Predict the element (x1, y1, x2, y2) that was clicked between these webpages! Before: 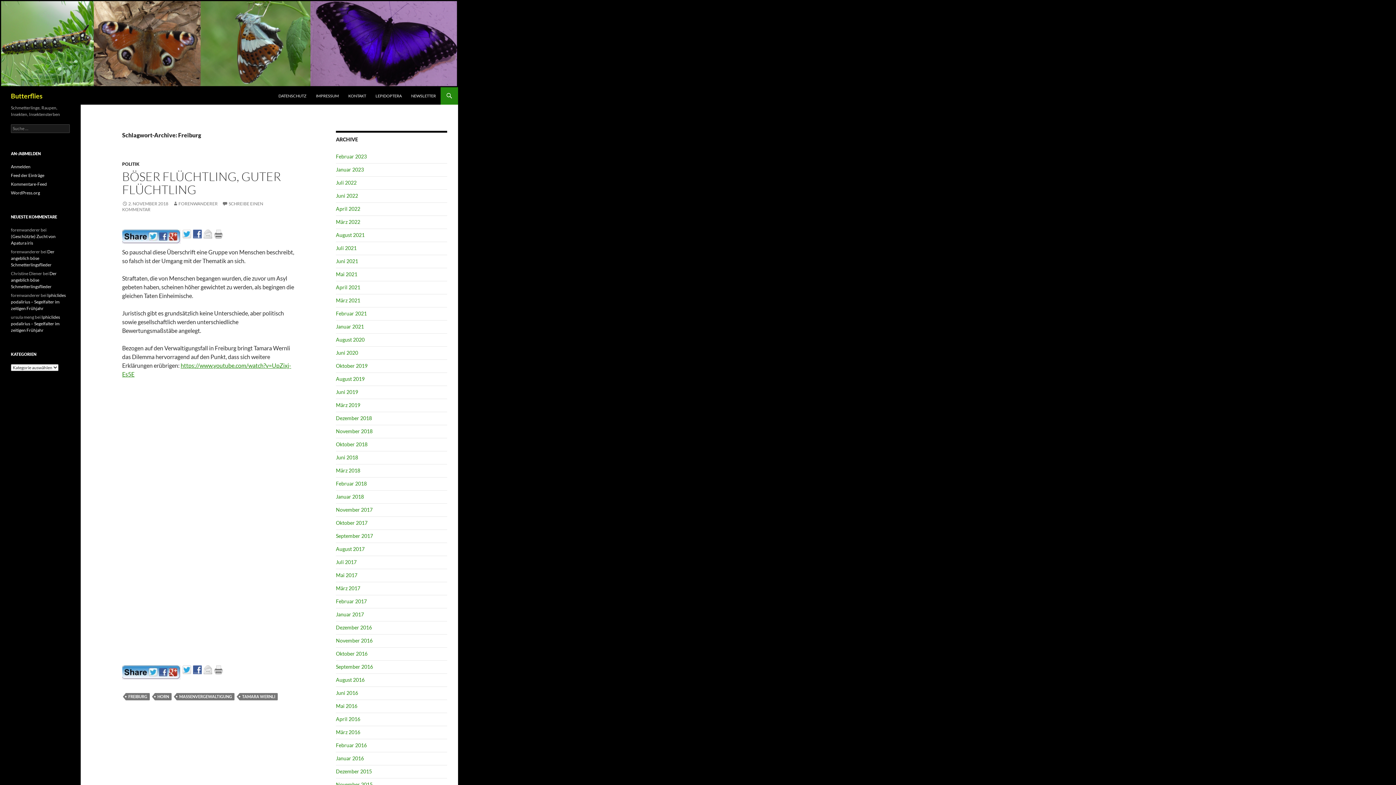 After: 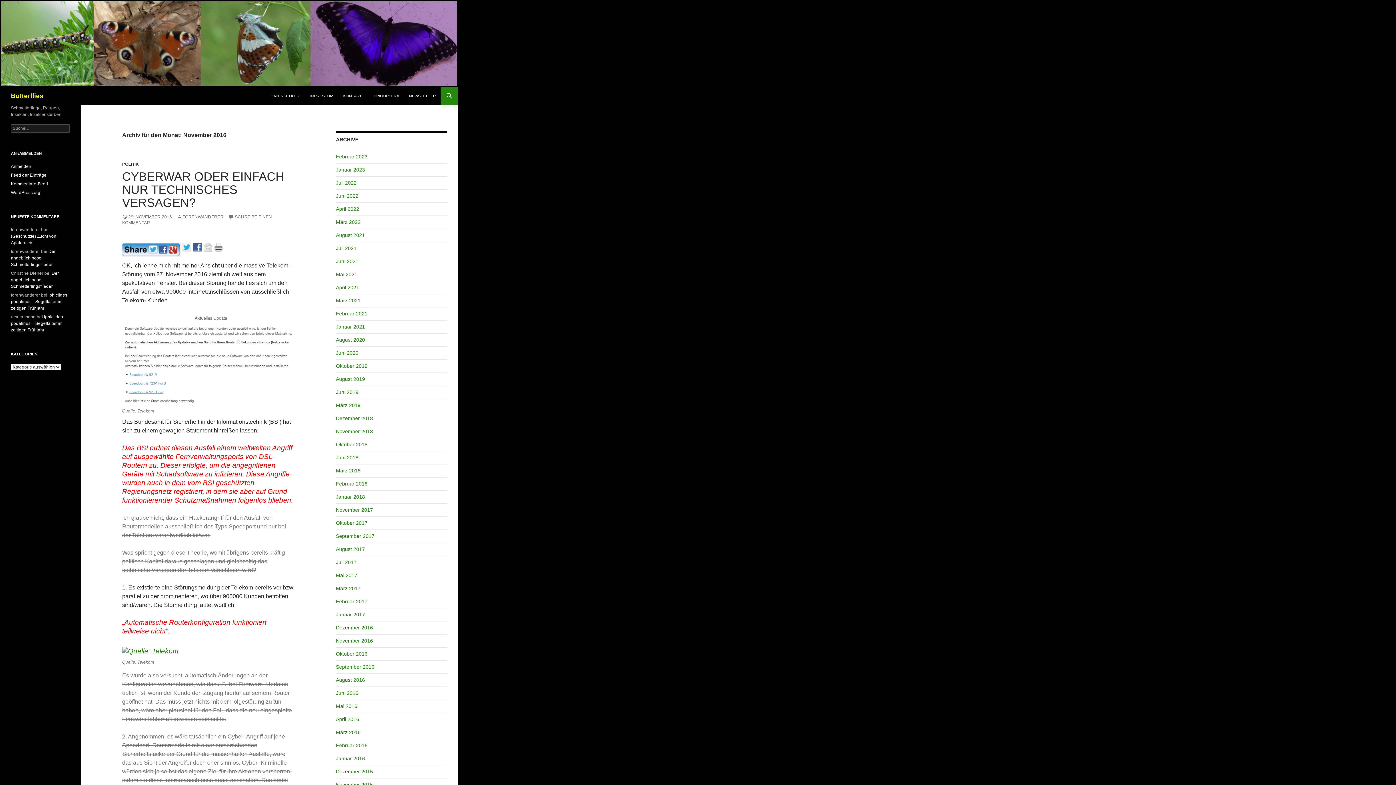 Action: bbox: (336, 637, 372, 644) label: November 2016